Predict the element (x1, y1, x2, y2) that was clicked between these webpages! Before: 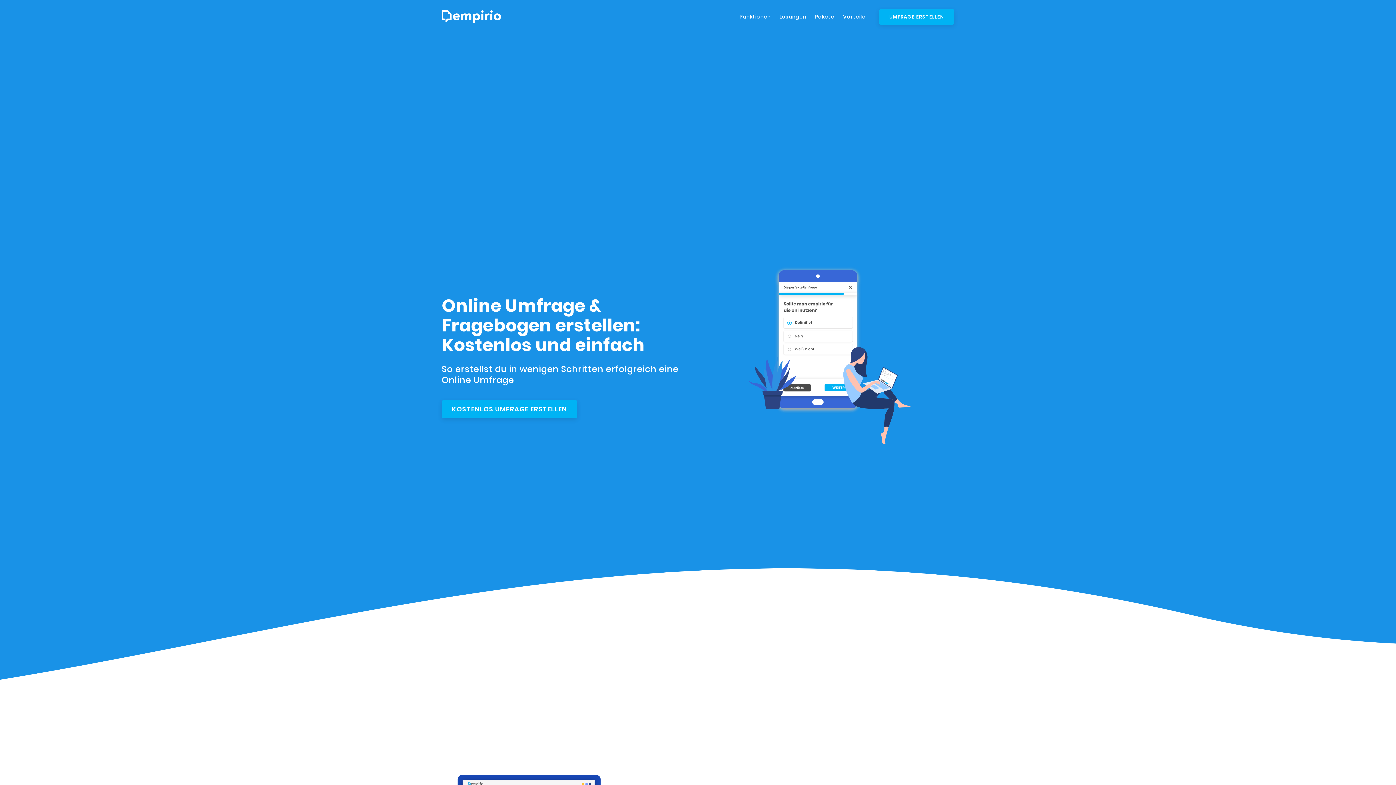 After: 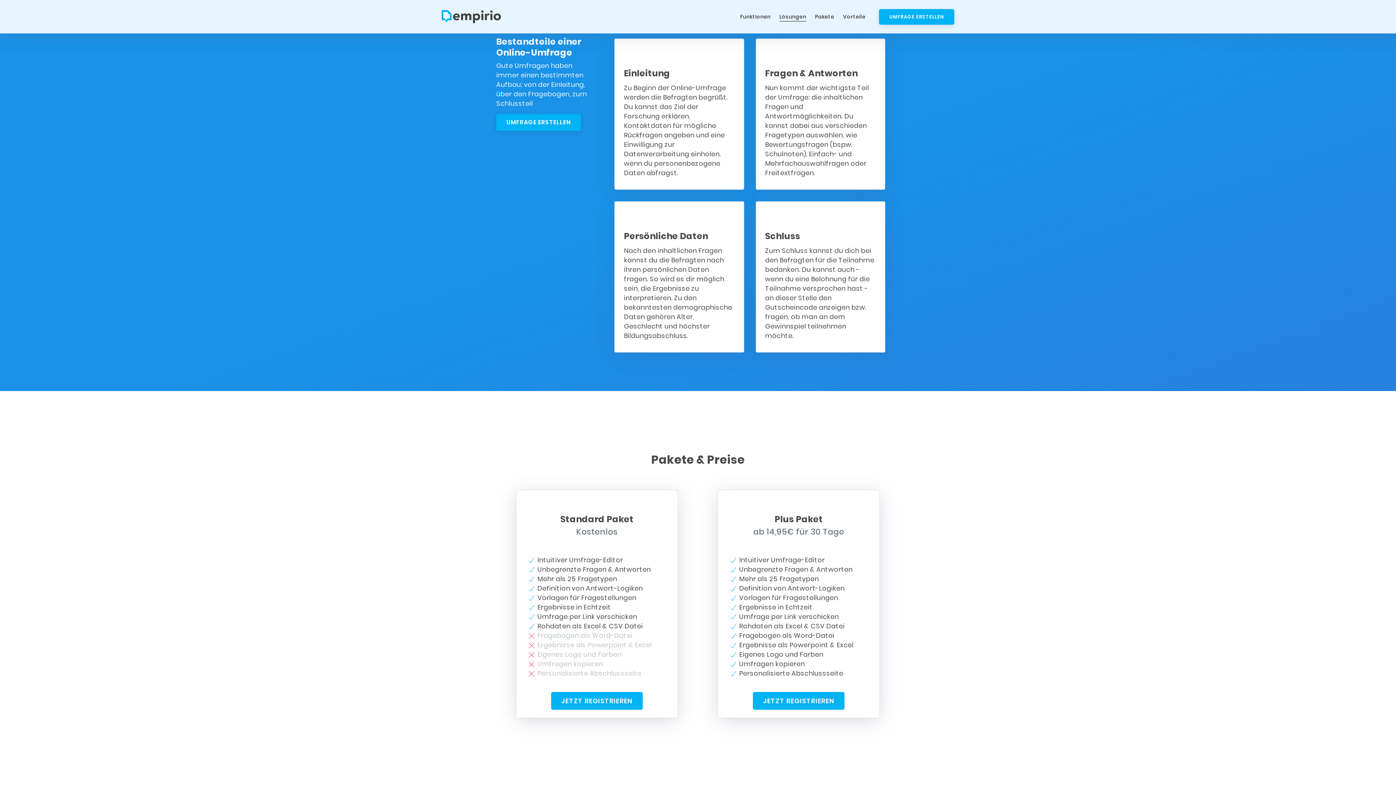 Action: label: Lösungen bbox: (775, 4, 810, 29)